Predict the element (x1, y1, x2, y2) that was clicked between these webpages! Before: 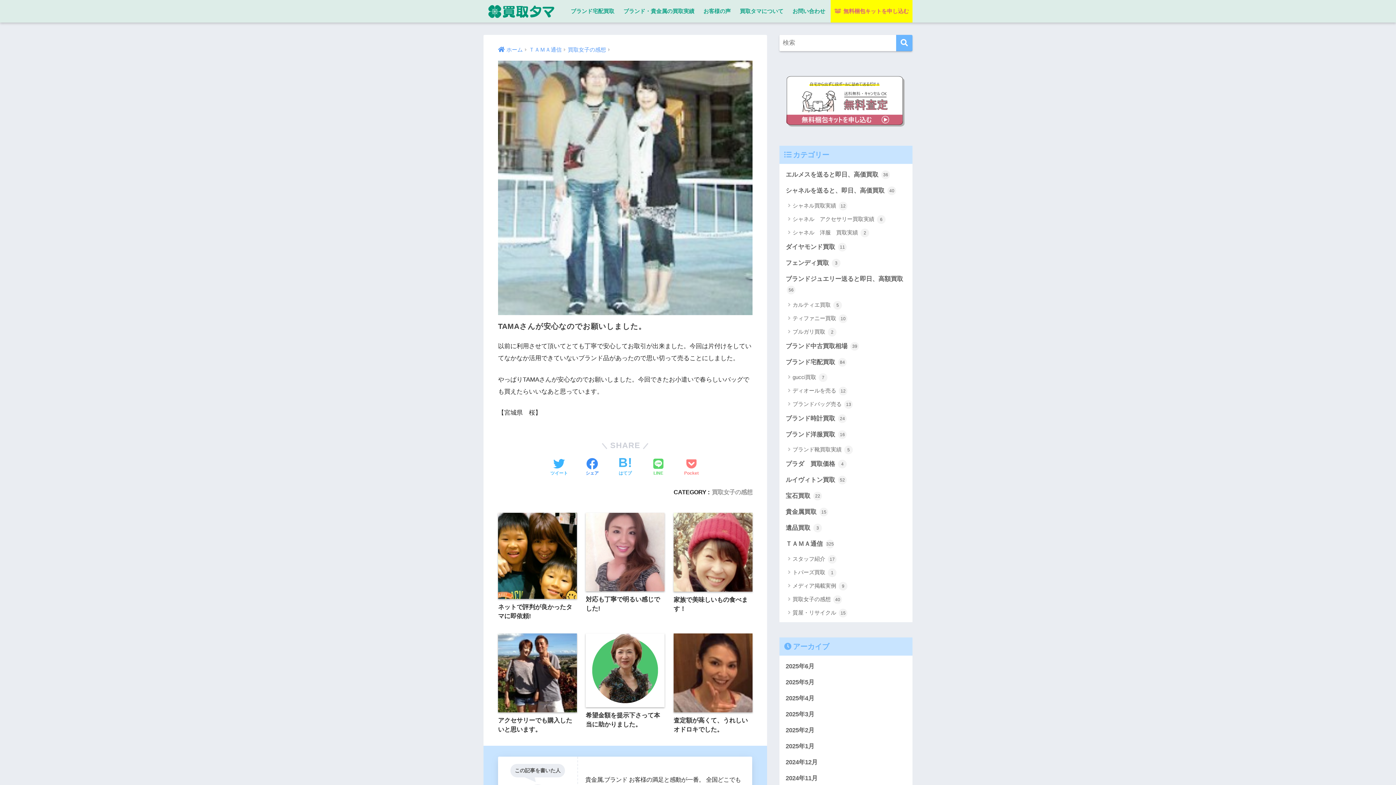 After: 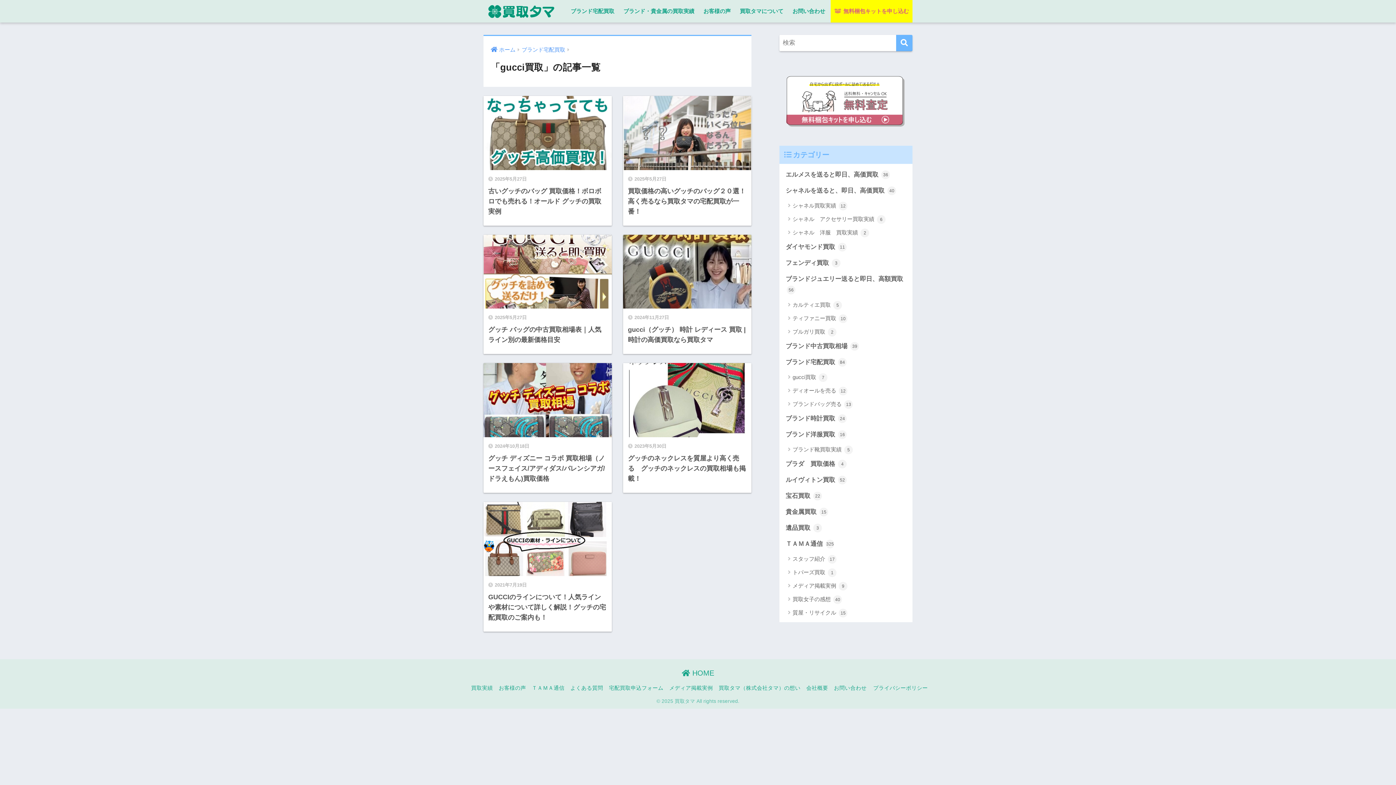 Action: label: gucci買取 7 bbox: (783, 370, 909, 383)